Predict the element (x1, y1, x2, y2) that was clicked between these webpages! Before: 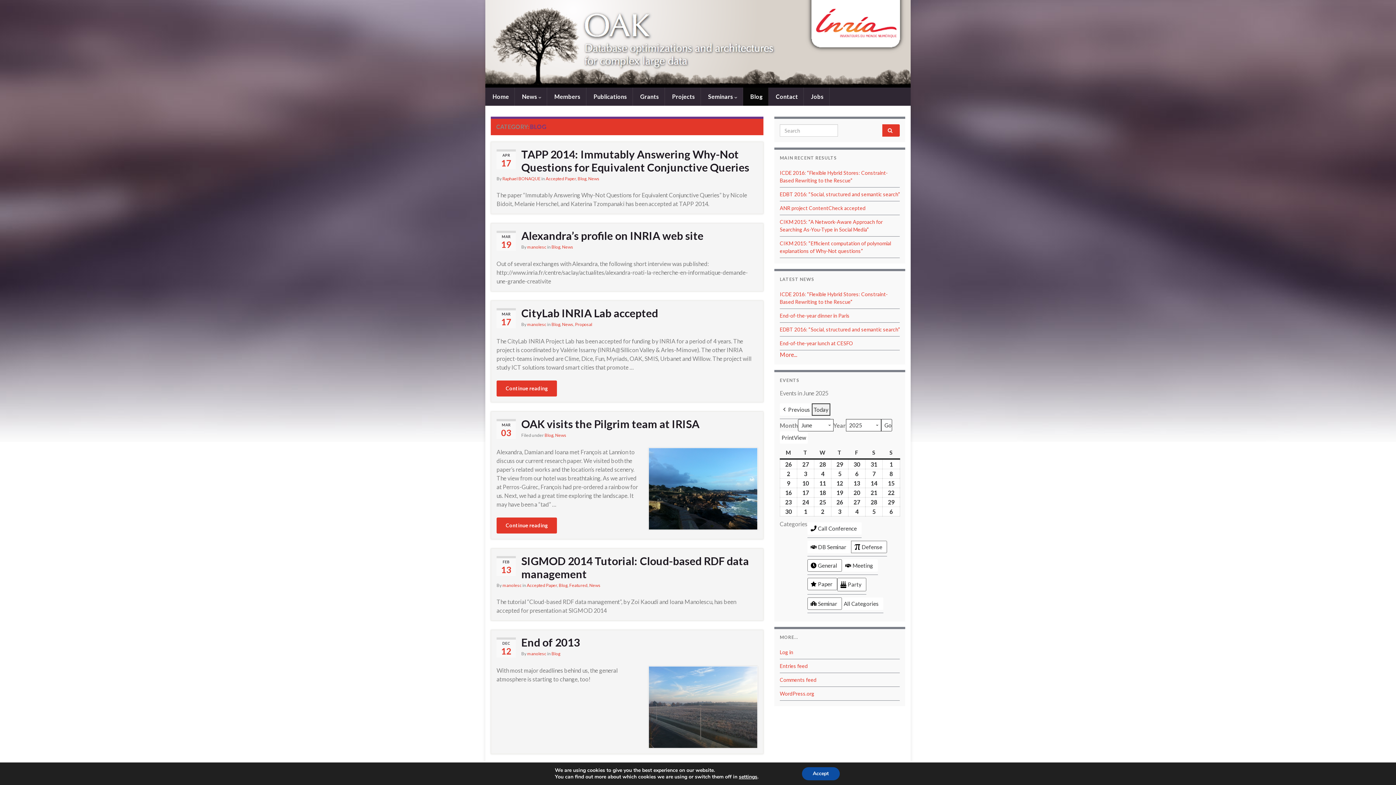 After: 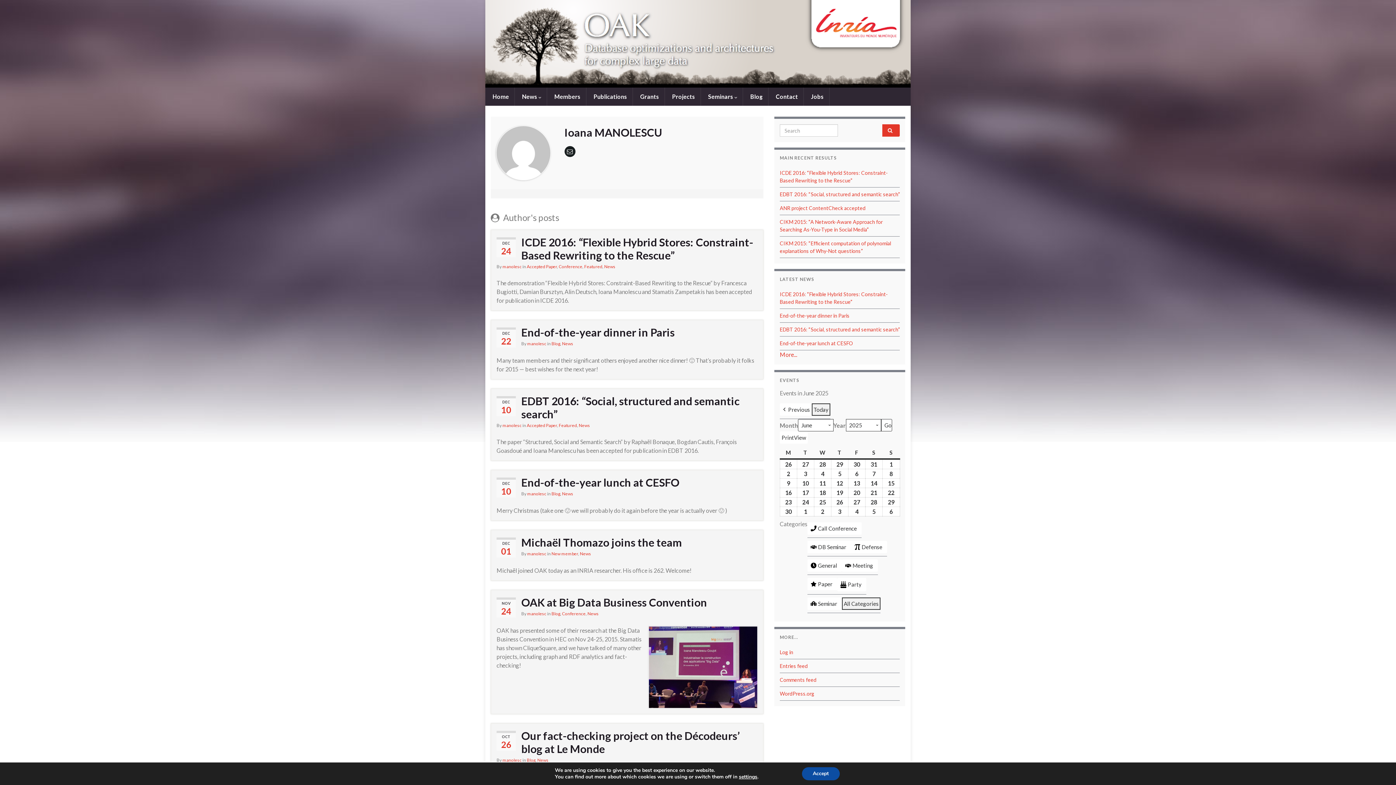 Action: bbox: (527, 244, 546, 249) label: manolesc